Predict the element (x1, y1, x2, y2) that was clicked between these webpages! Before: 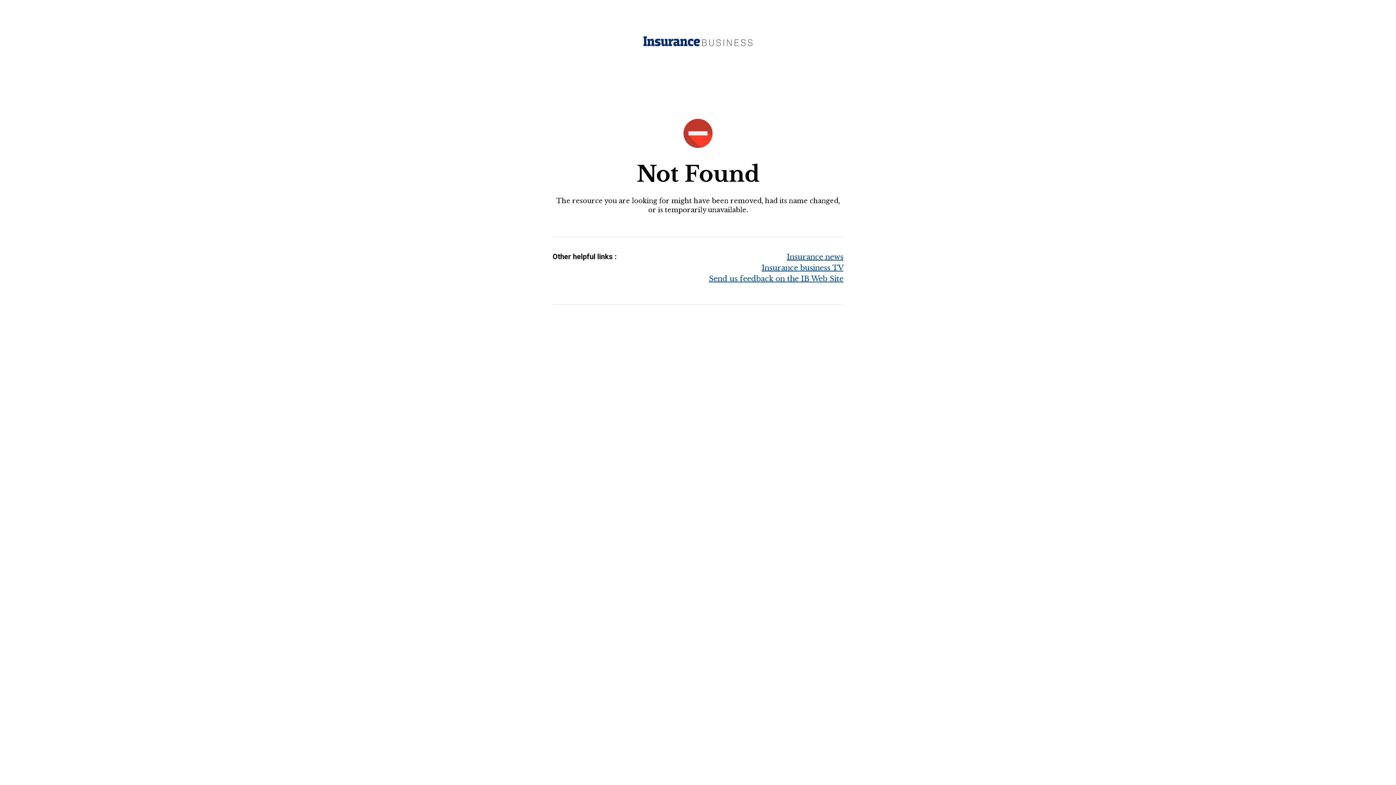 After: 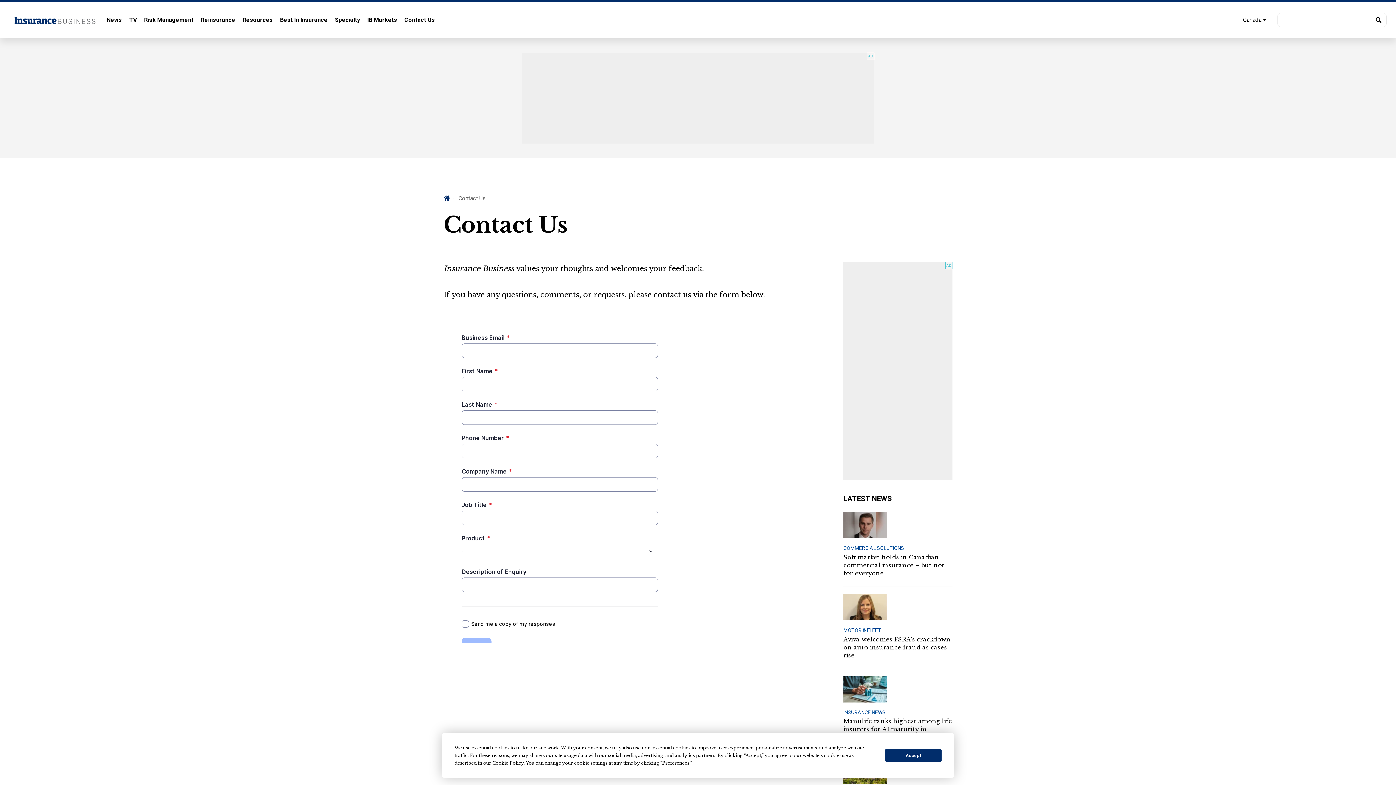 Action: bbox: (709, 274, 843, 283) label: Send us feedback on the IB Web Site